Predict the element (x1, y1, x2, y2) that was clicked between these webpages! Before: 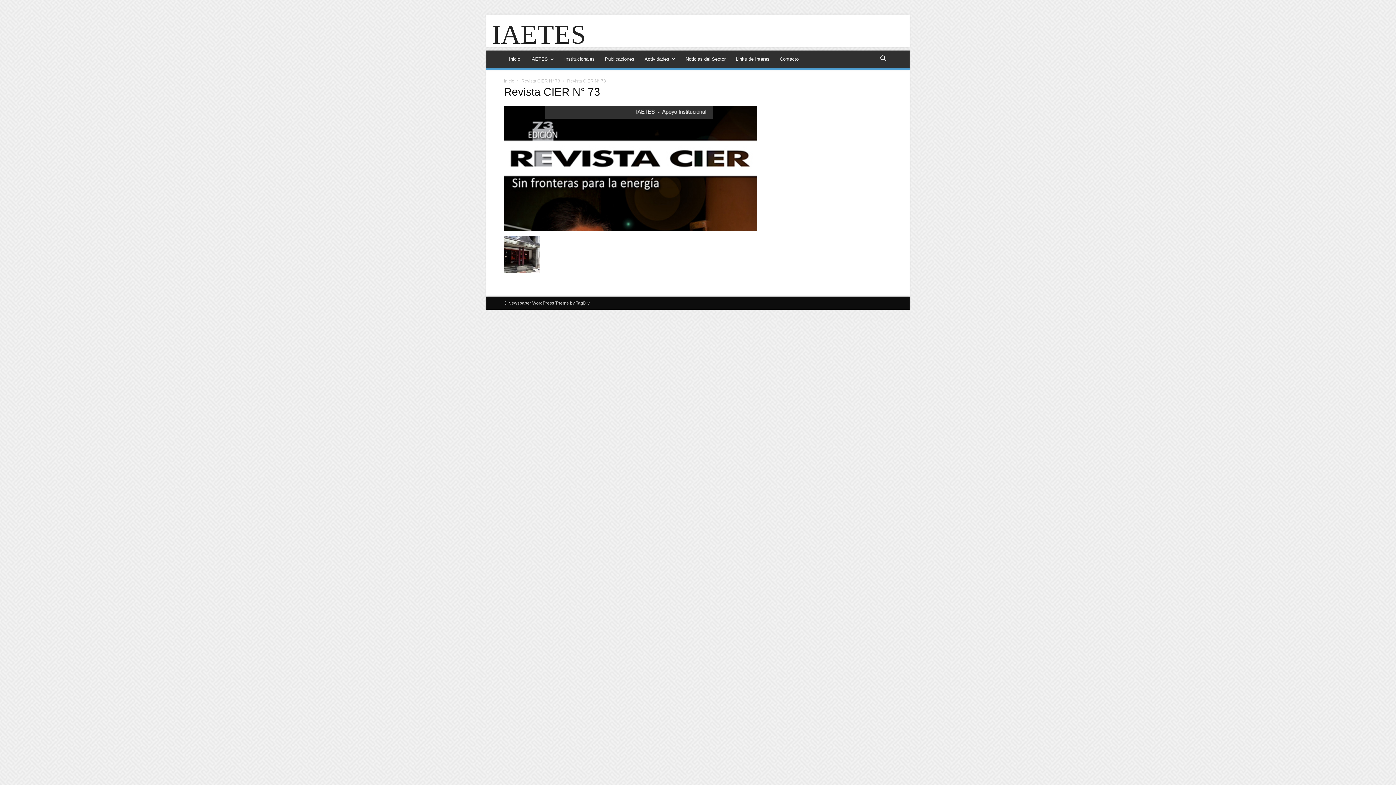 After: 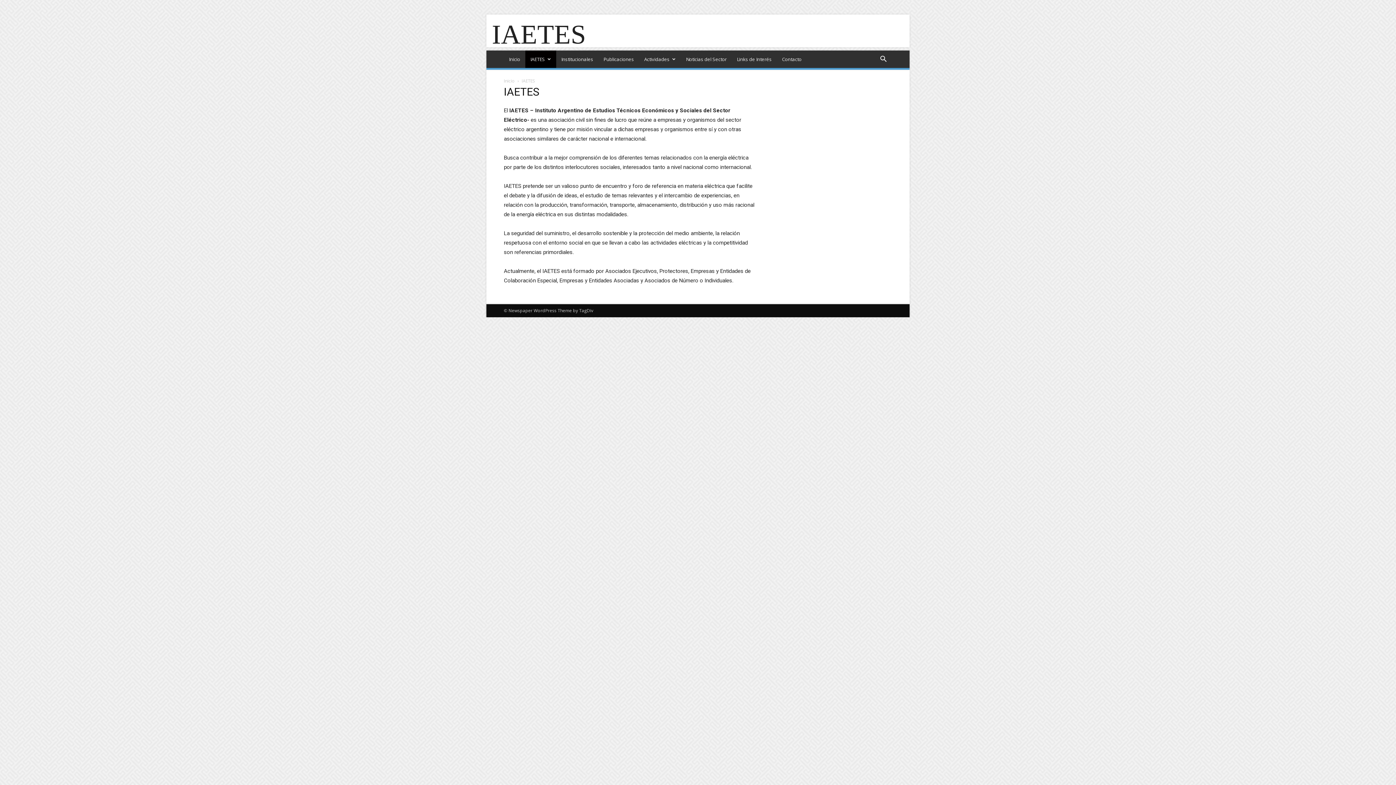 Action: label: IAETES bbox: (525, 50, 559, 68)